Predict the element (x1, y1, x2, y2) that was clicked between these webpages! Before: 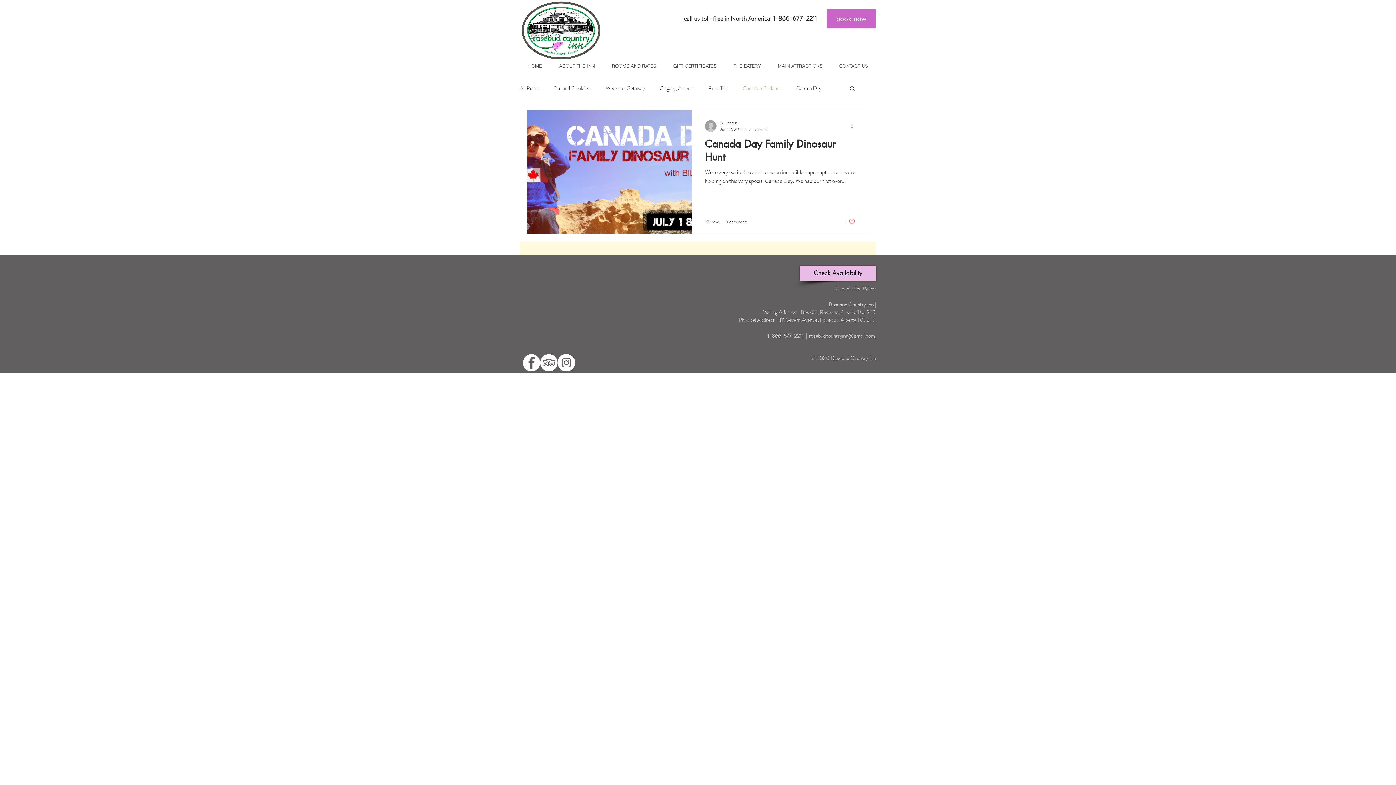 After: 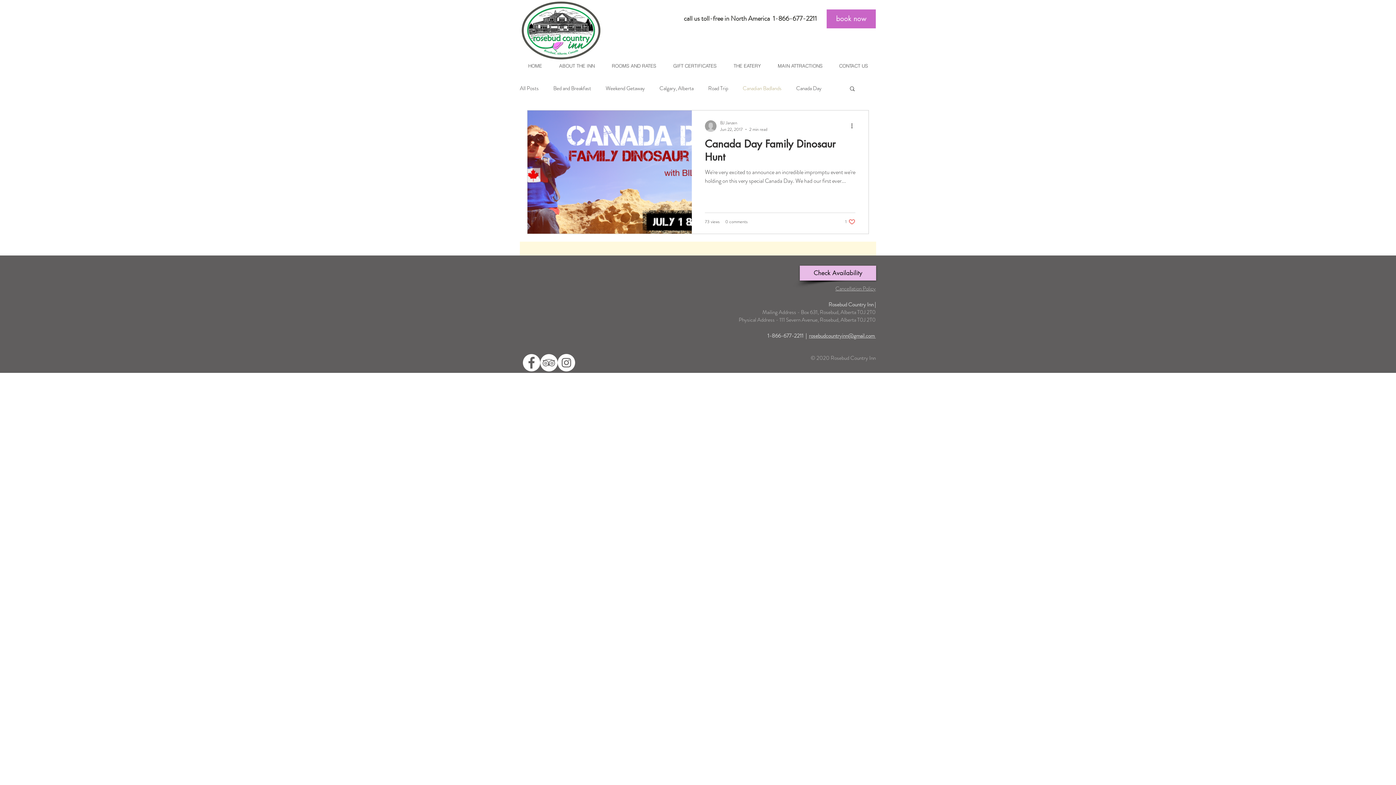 Action: bbox: (809, 332, 876, 340) label: rosebudcountryinn@gmail.com 